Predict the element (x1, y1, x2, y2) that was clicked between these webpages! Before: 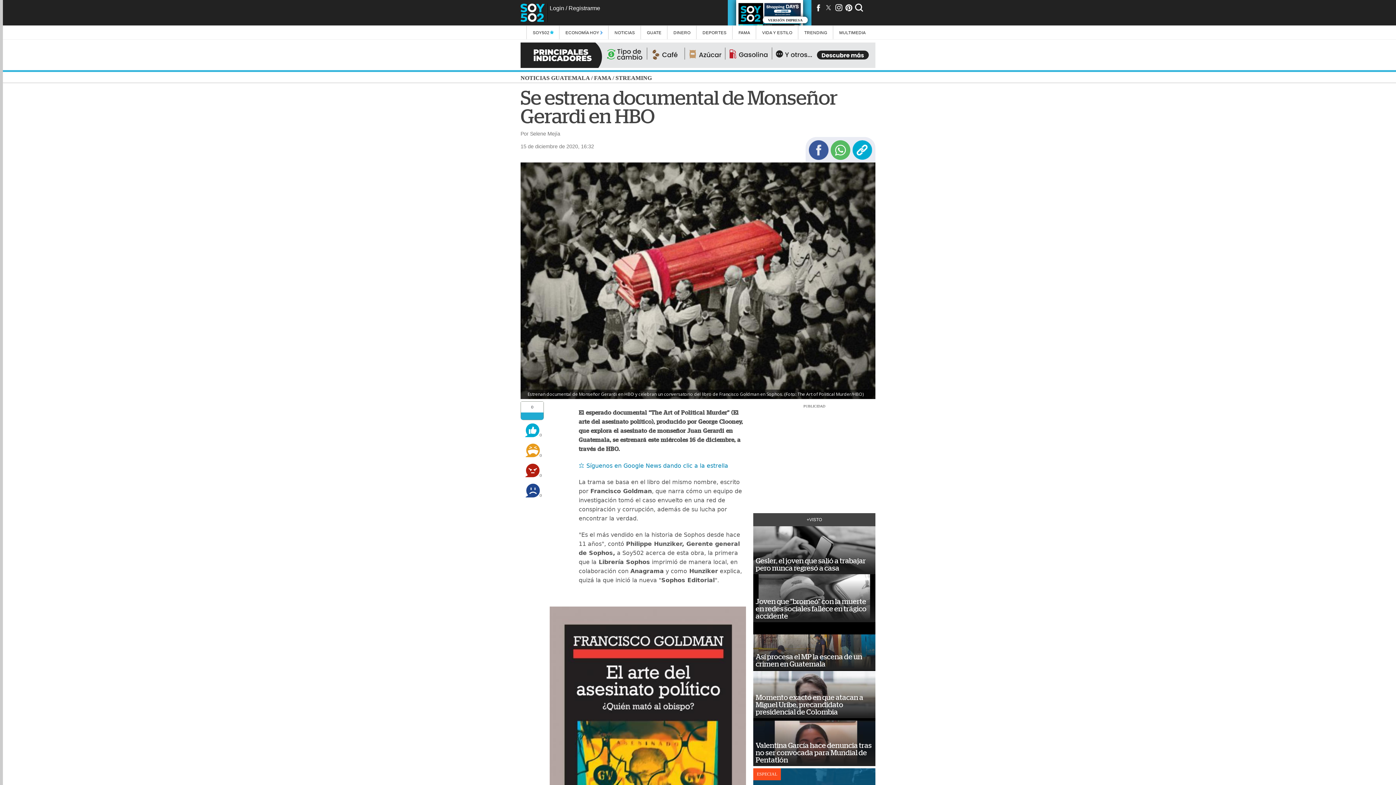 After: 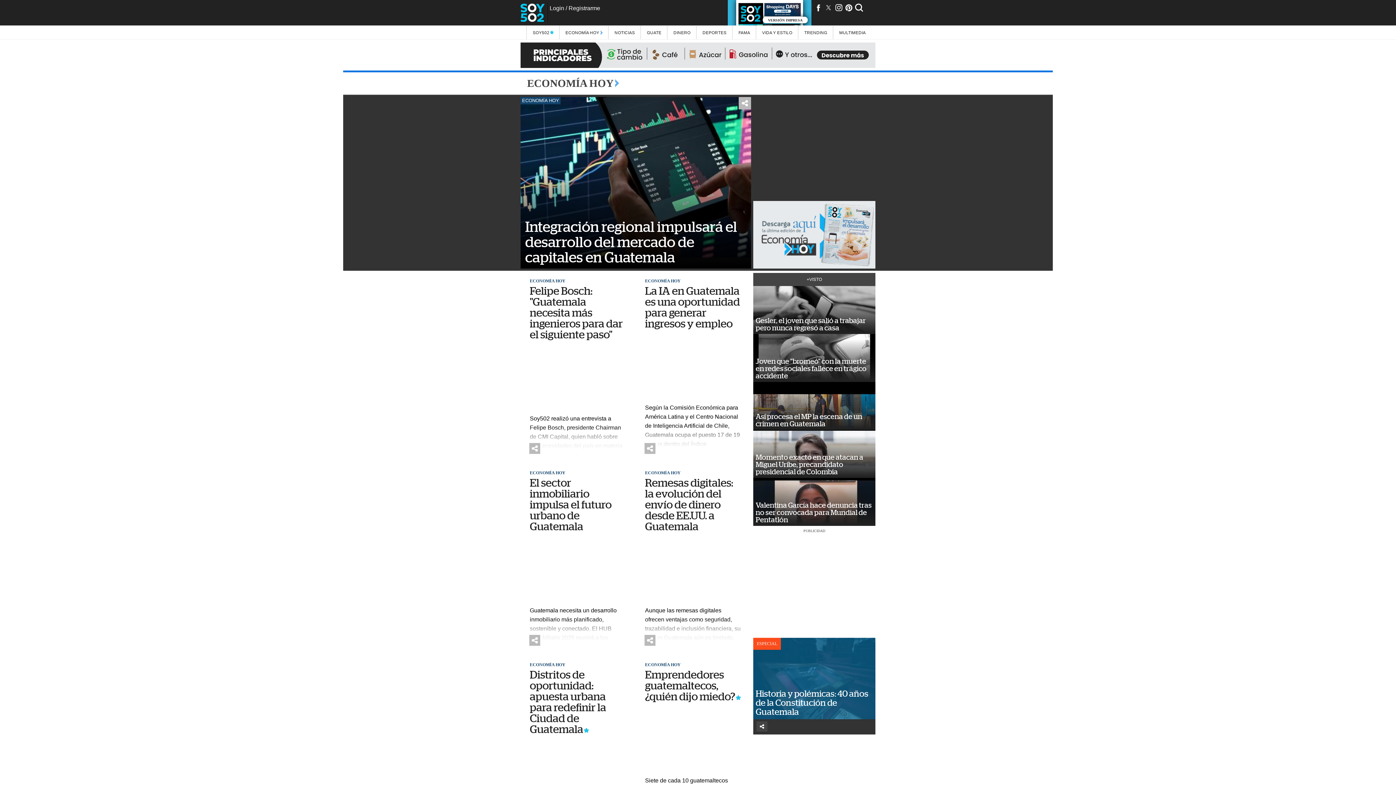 Action: bbox: (559, 25, 608, 39) label: ECONOMÍA HOY 